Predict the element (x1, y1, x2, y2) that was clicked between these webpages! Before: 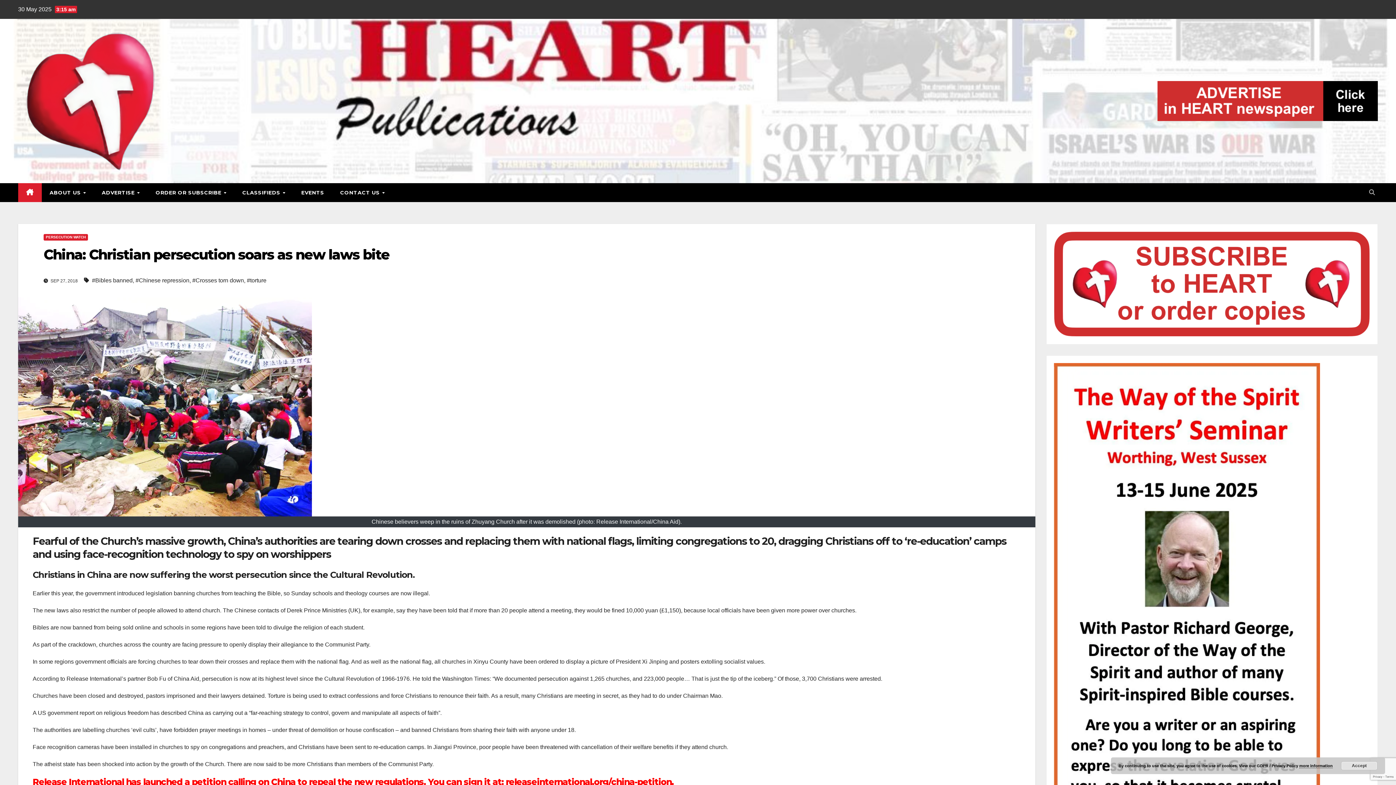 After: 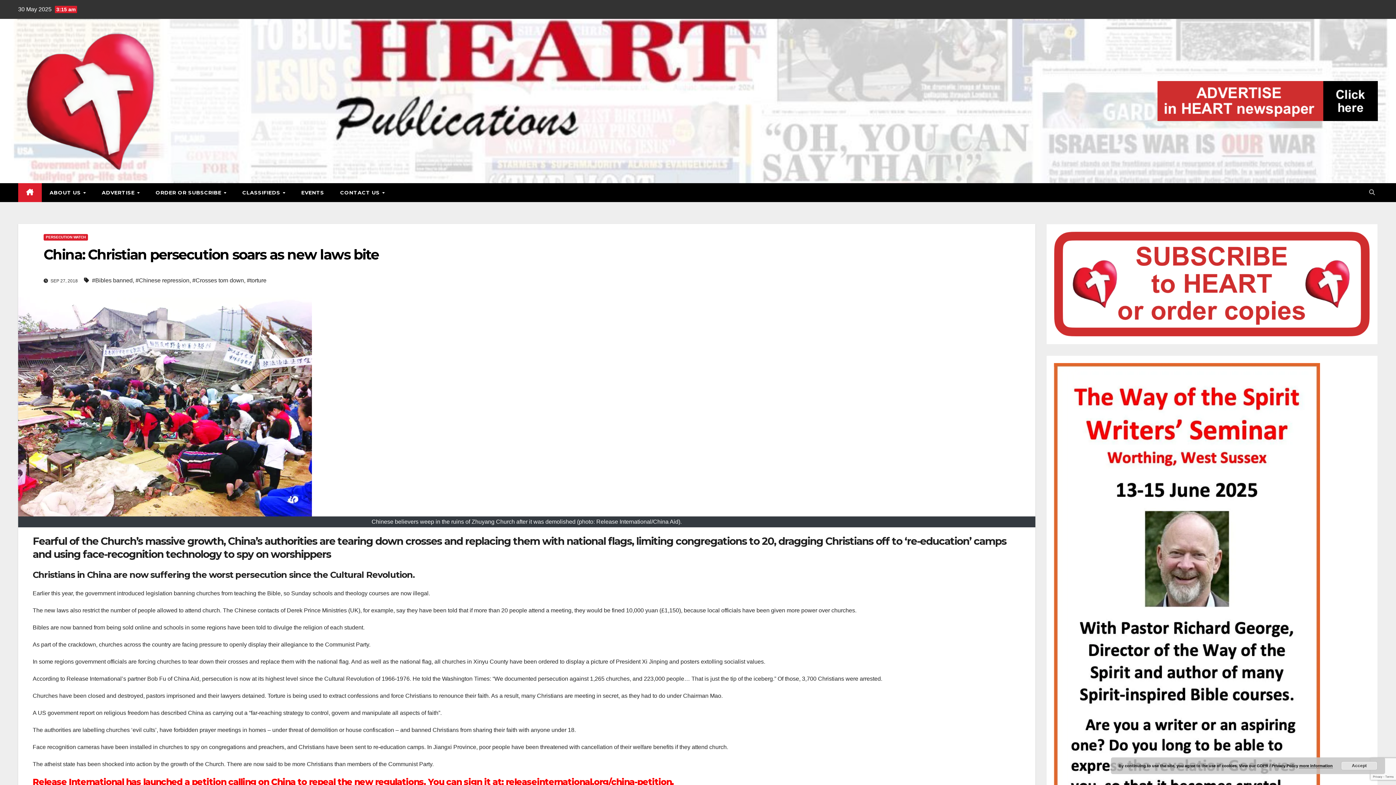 Action: bbox: (43, 246, 389, 263) label: China: Christian persecution soars as new laws bite